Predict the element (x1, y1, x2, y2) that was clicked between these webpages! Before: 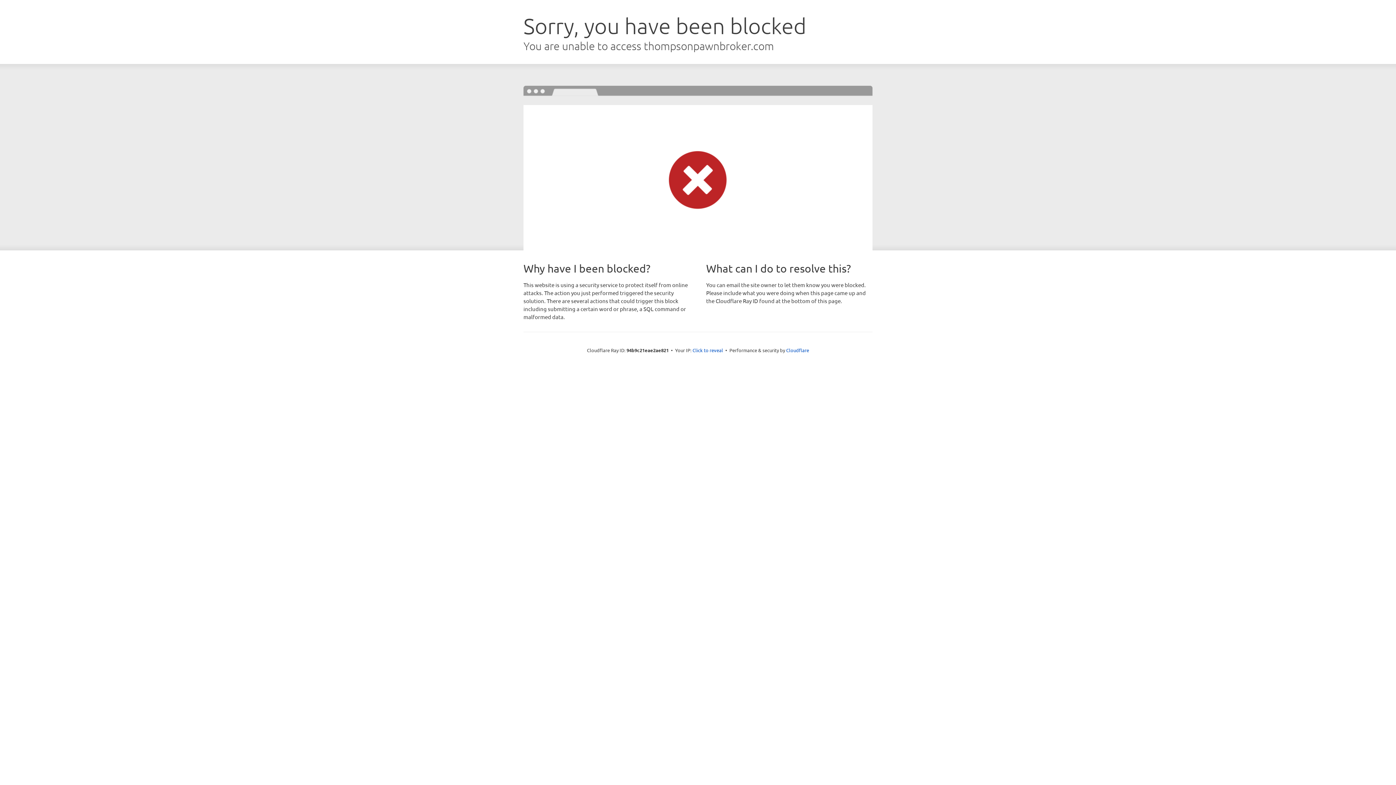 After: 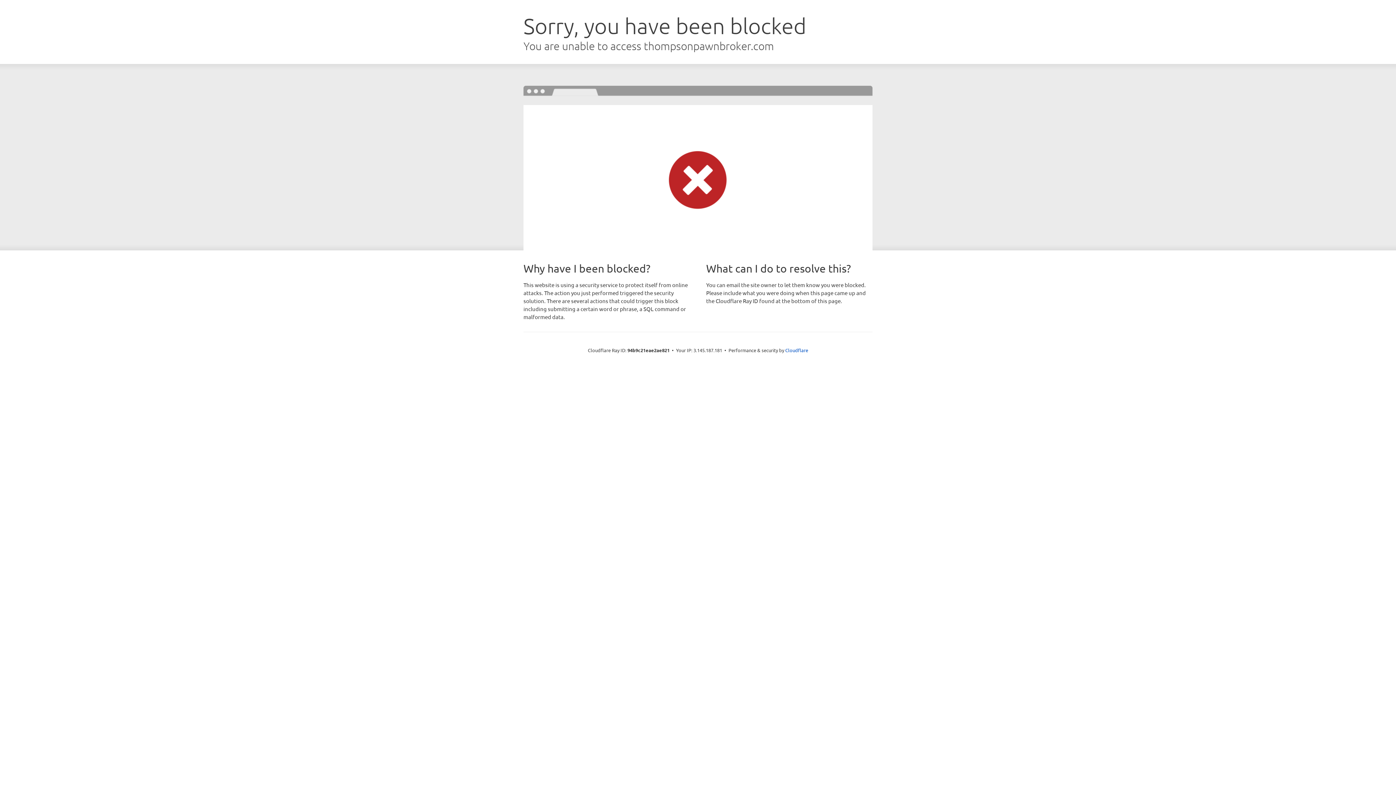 Action: label: Click to reveal bbox: (692, 346, 723, 353)